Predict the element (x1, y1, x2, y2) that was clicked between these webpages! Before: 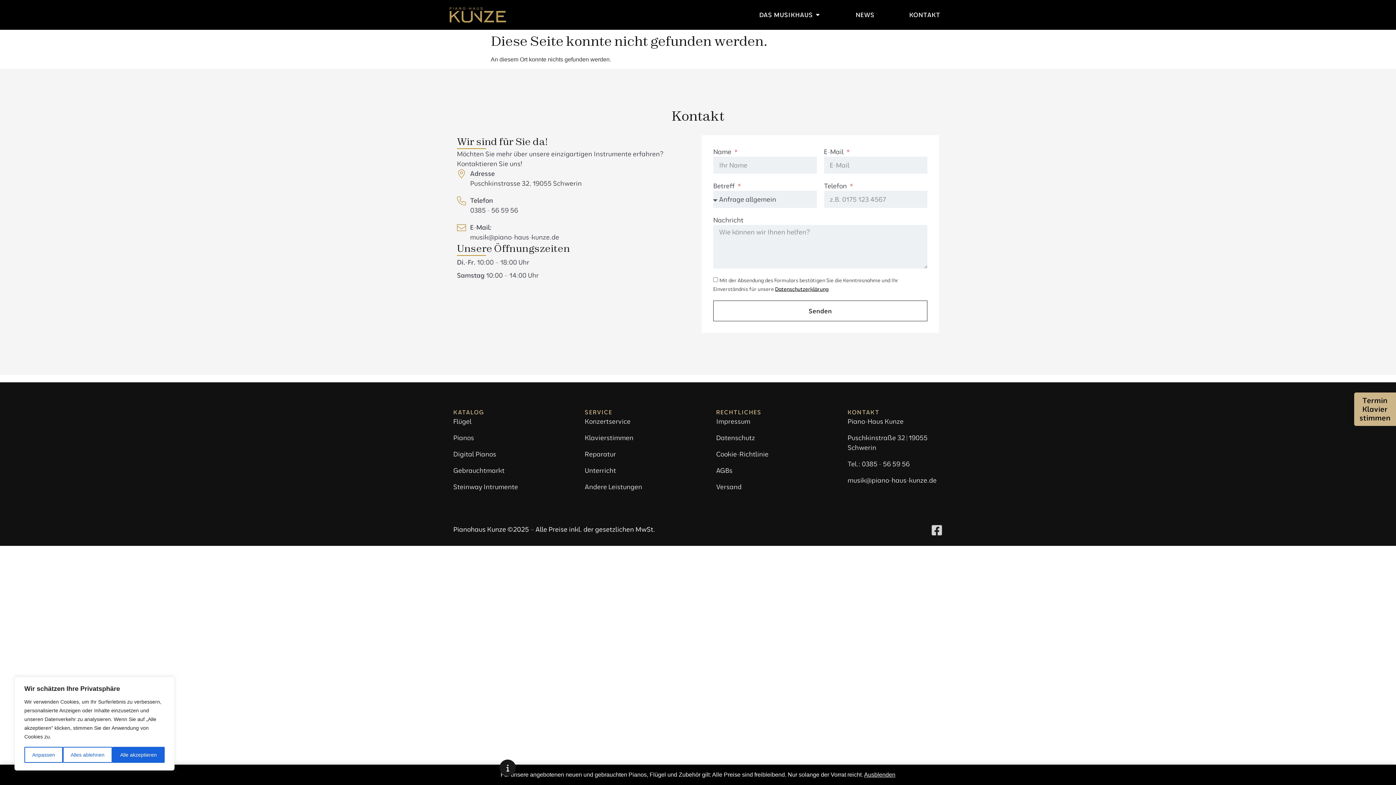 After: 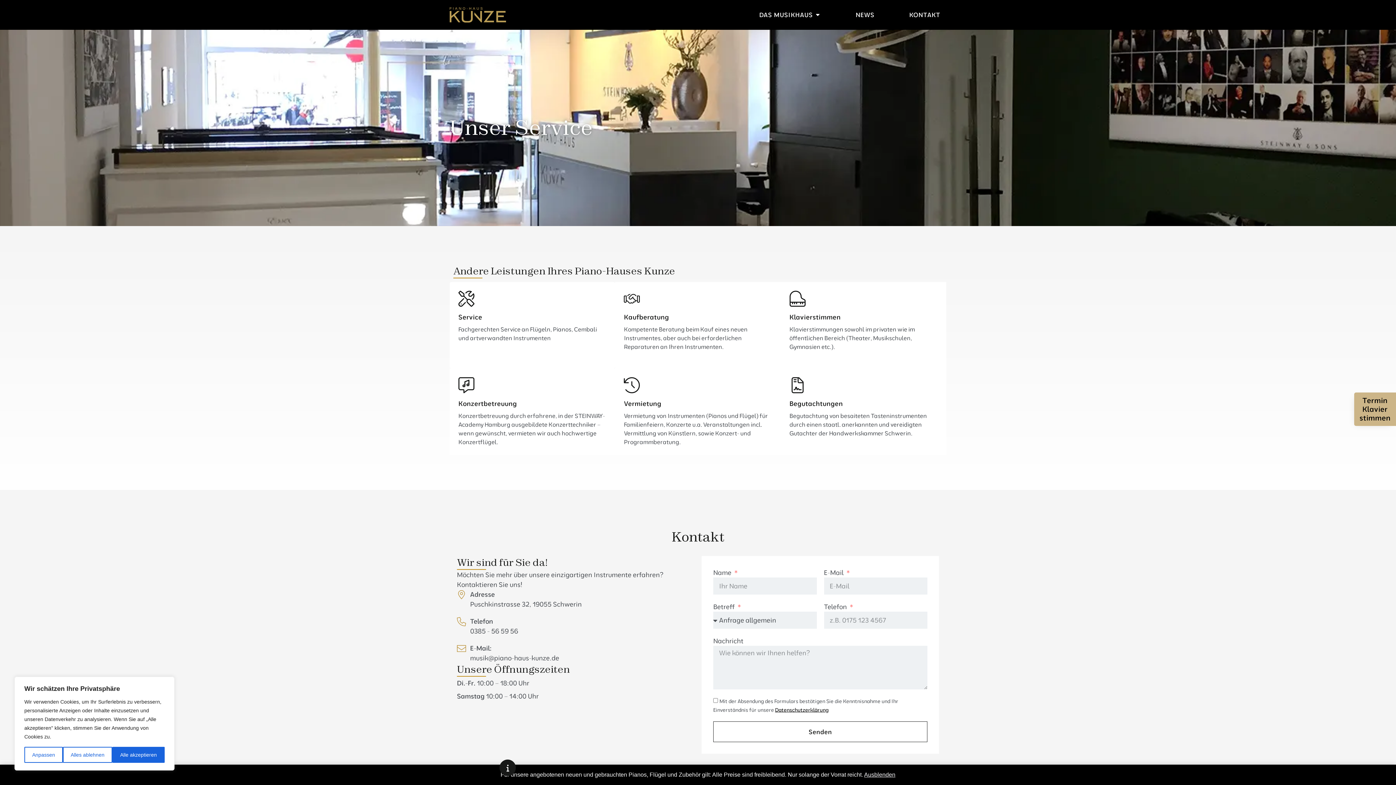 Action: bbox: (584, 482, 680, 492) label: Andere Leistungen